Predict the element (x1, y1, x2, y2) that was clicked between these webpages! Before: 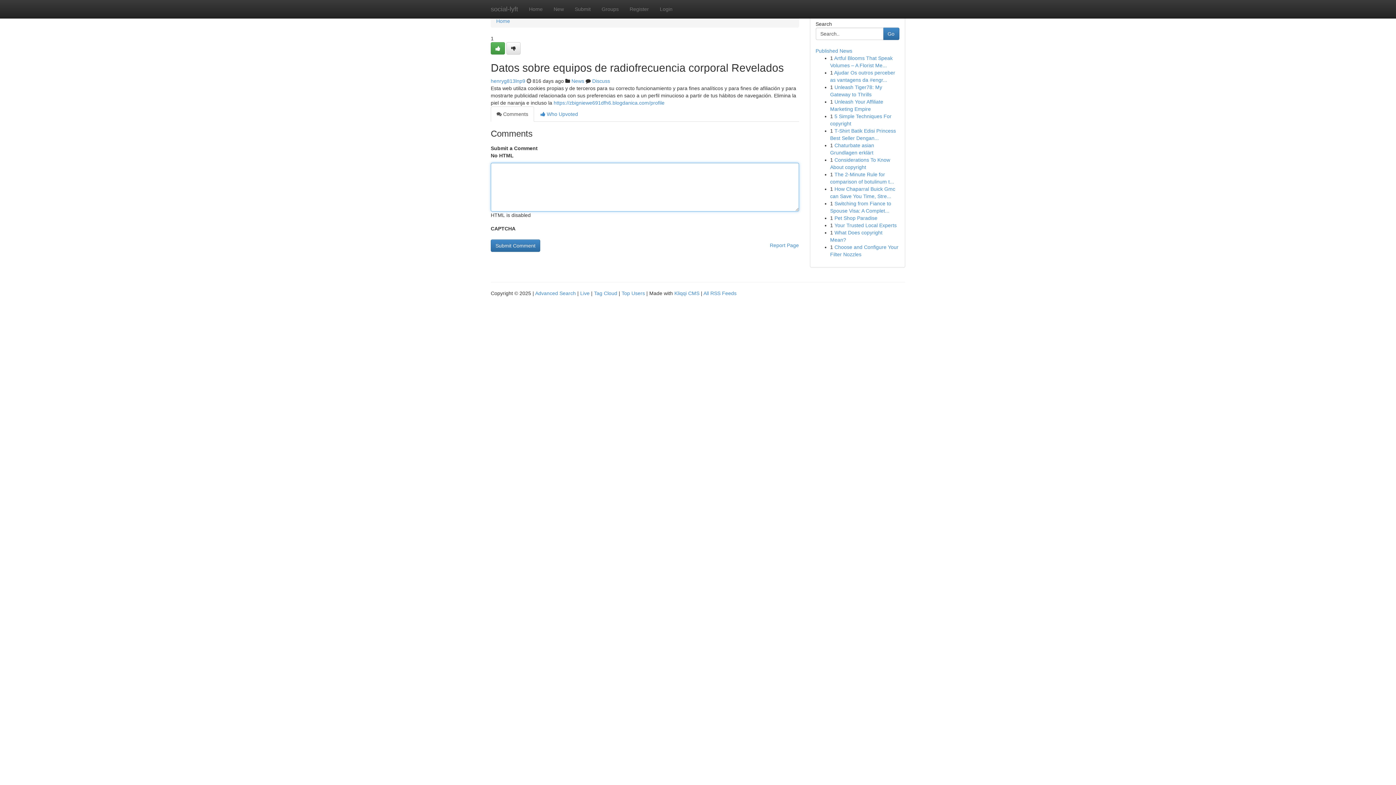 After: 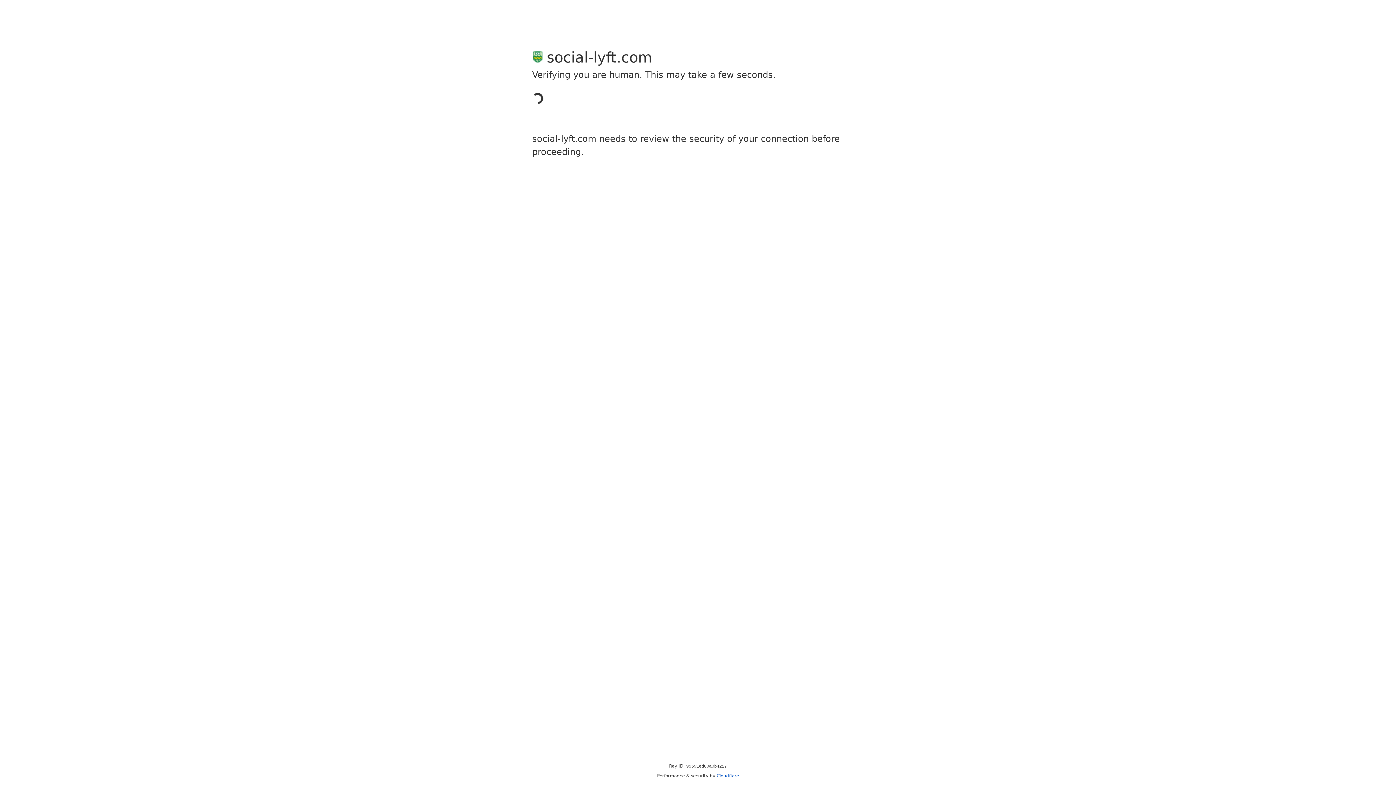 Action: bbox: (624, 0, 654, 18) label: Register